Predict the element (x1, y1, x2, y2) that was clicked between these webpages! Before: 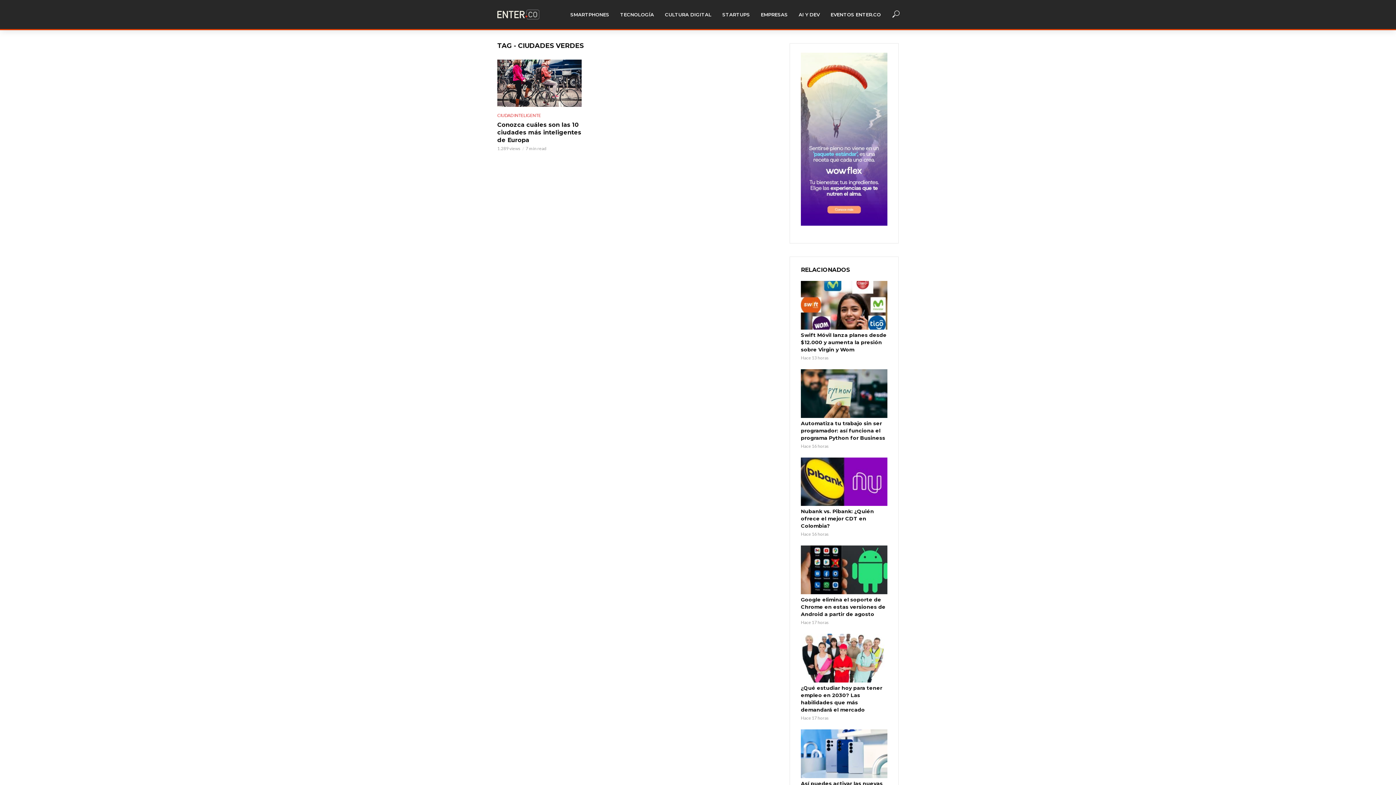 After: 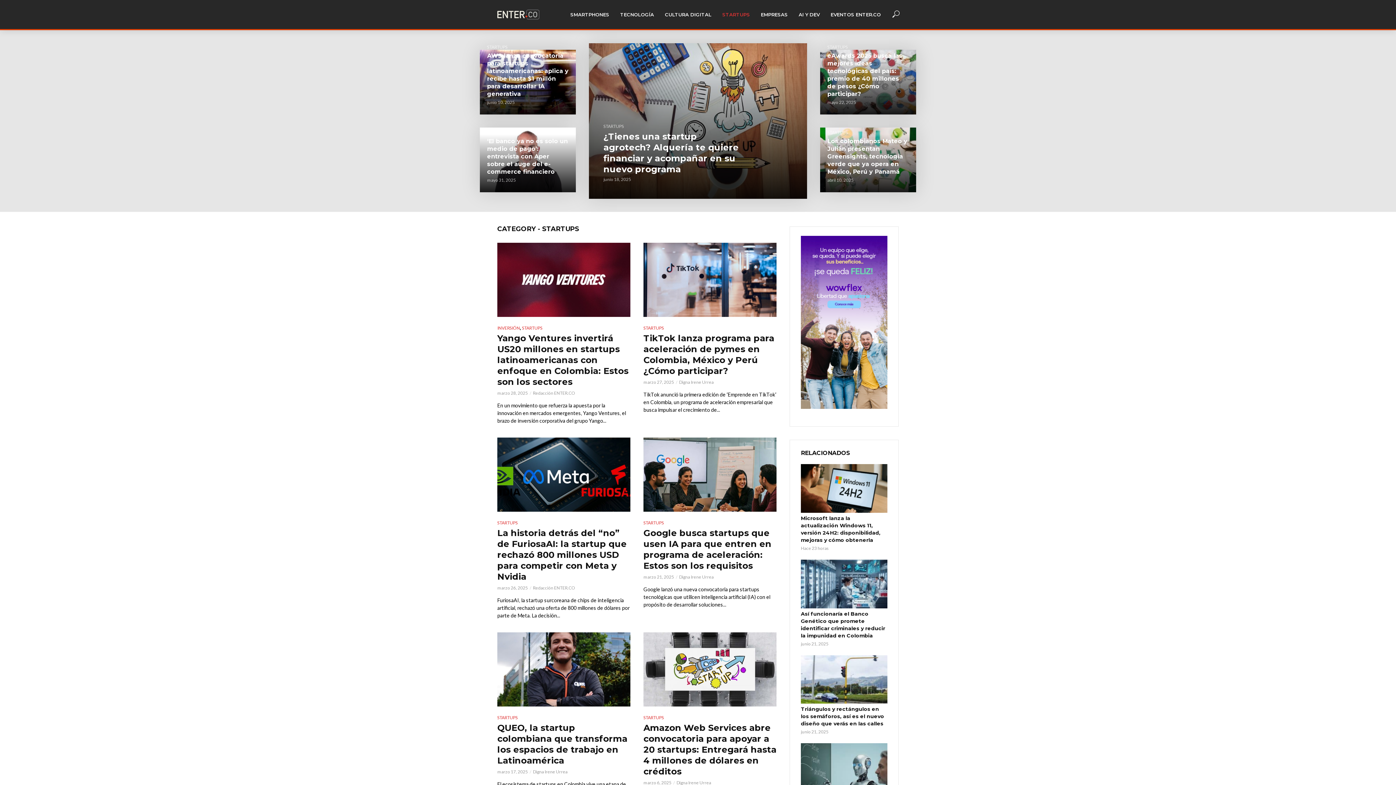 Action: bbox: (717, 6, 755, 22) label: STARTUPS